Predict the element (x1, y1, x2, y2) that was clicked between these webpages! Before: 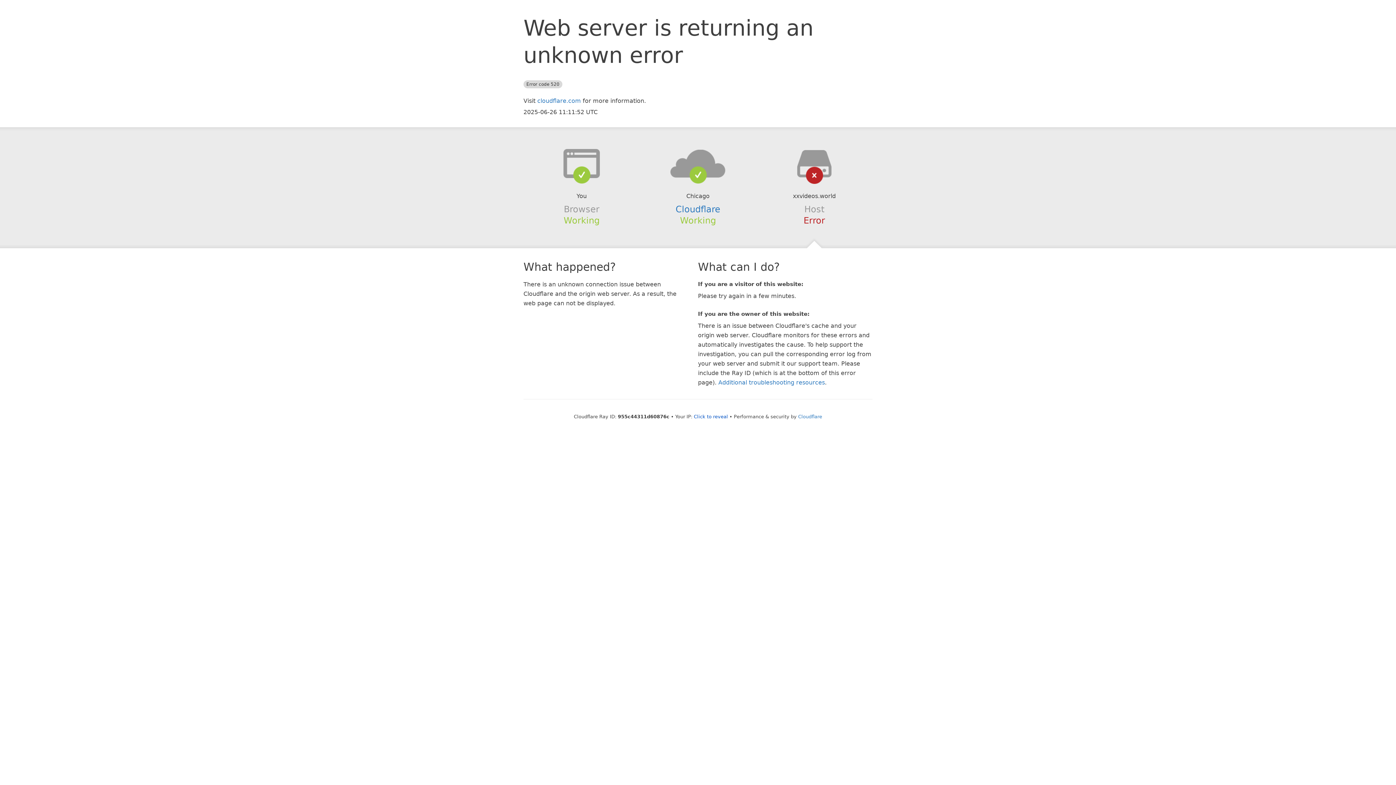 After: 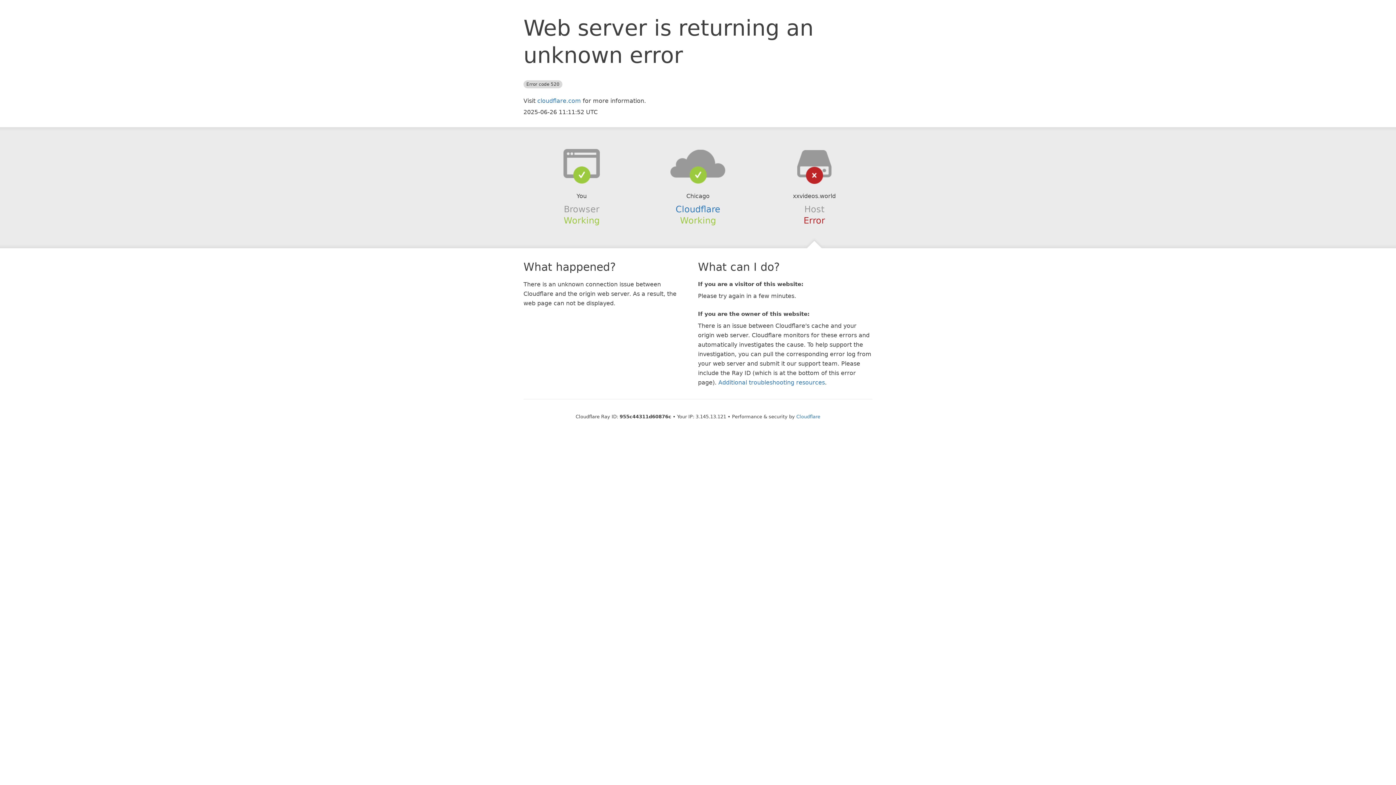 Action: bbox: (694, 414, 728, 419) label: Click to reveal